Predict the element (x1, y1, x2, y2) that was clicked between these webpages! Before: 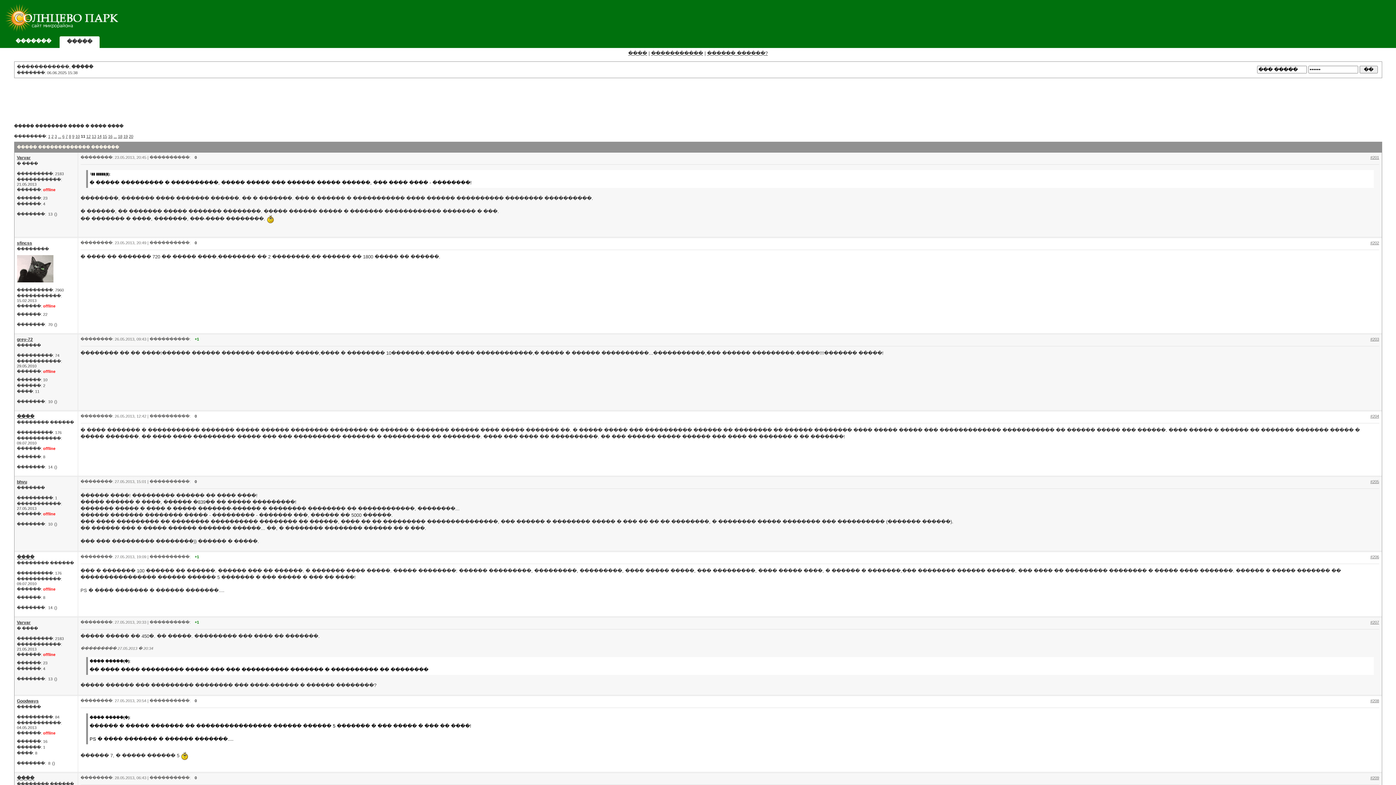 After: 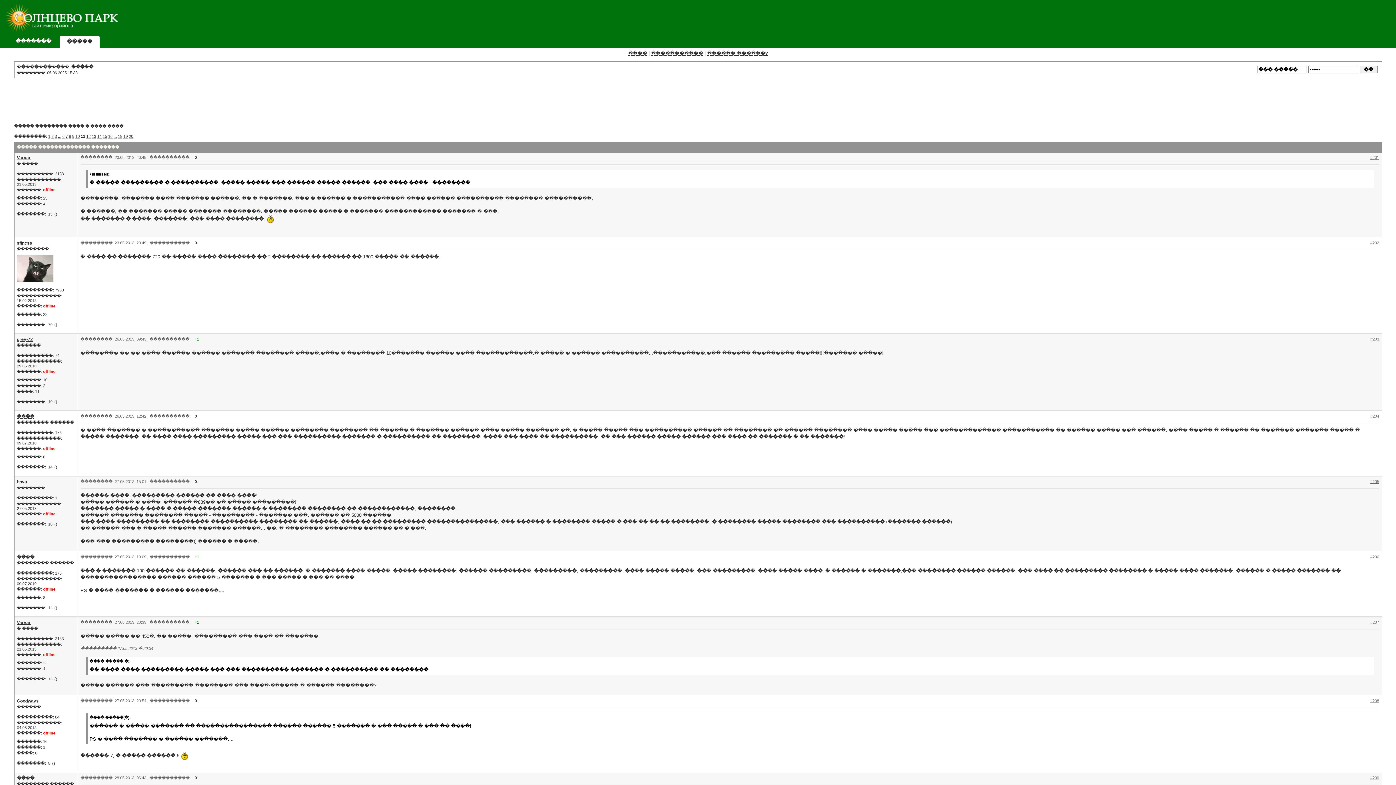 Action: bbox: (16, 337, 32, 342) label: grey-72